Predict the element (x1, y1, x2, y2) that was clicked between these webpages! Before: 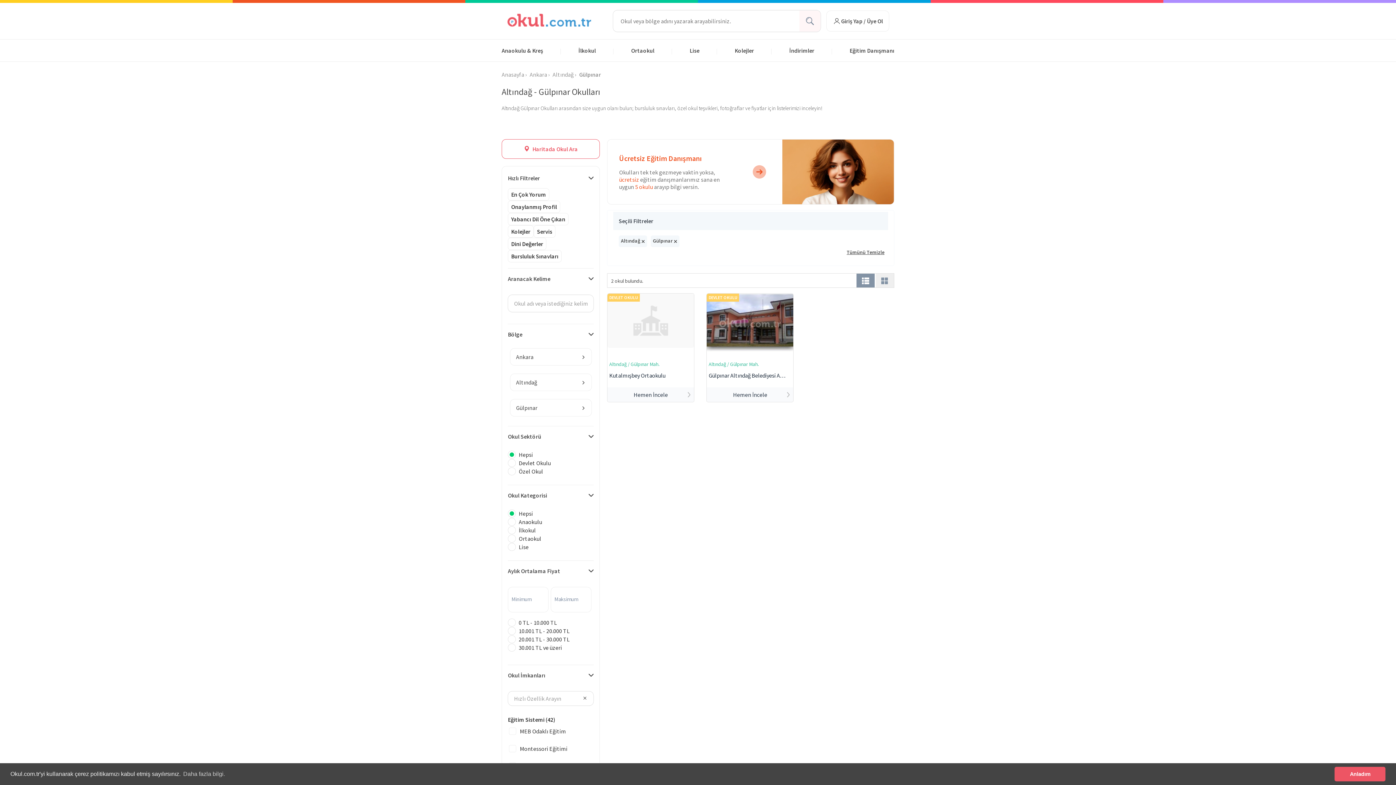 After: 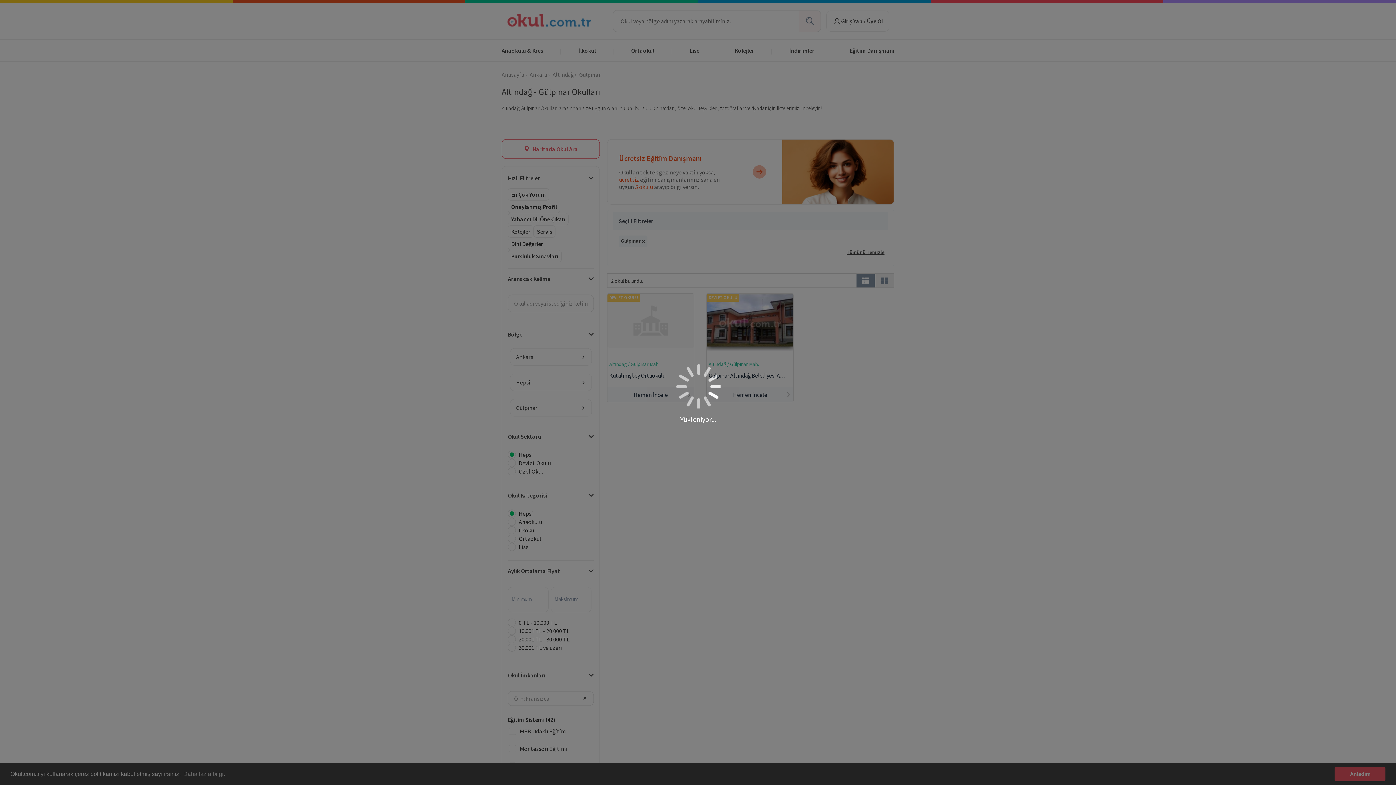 Action: bbox: (641, 236, 645, 245) label: ×